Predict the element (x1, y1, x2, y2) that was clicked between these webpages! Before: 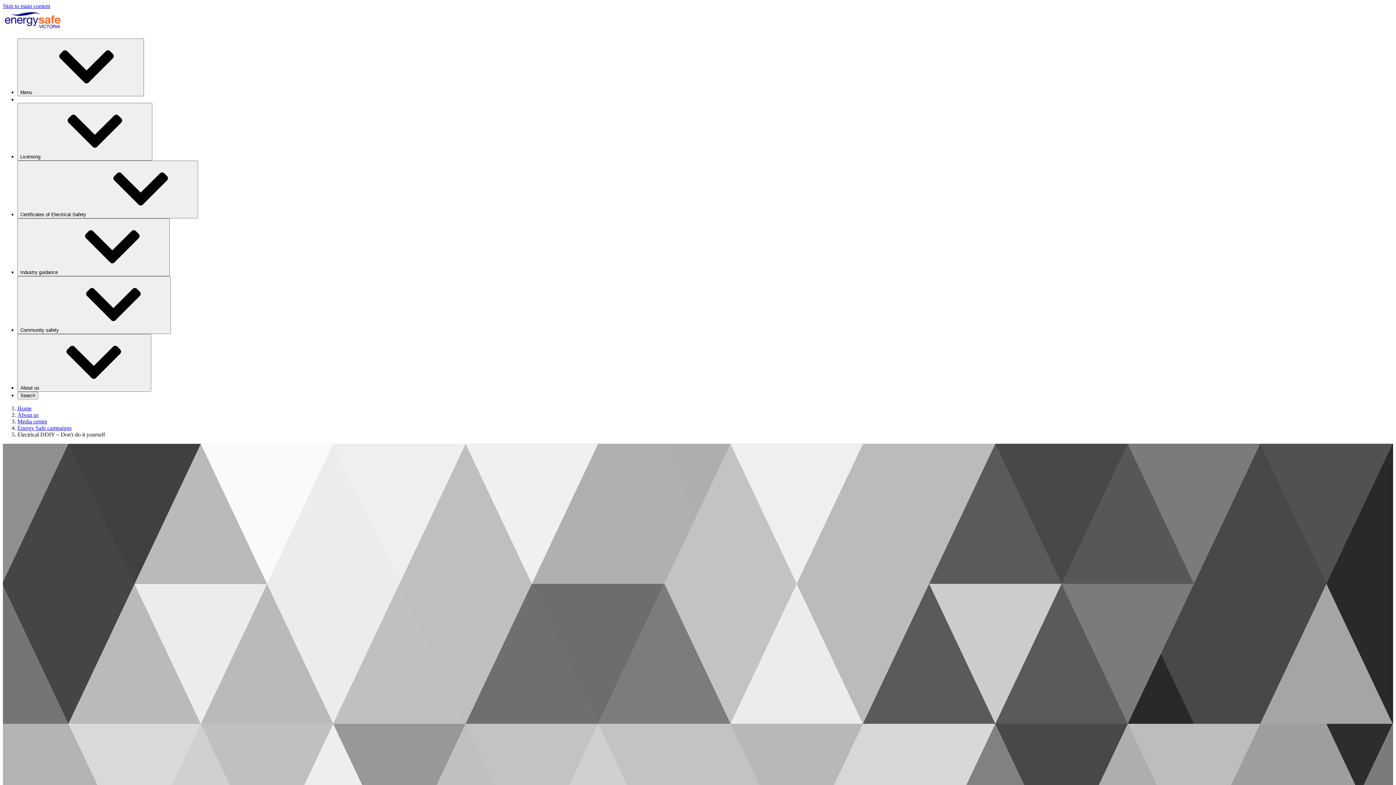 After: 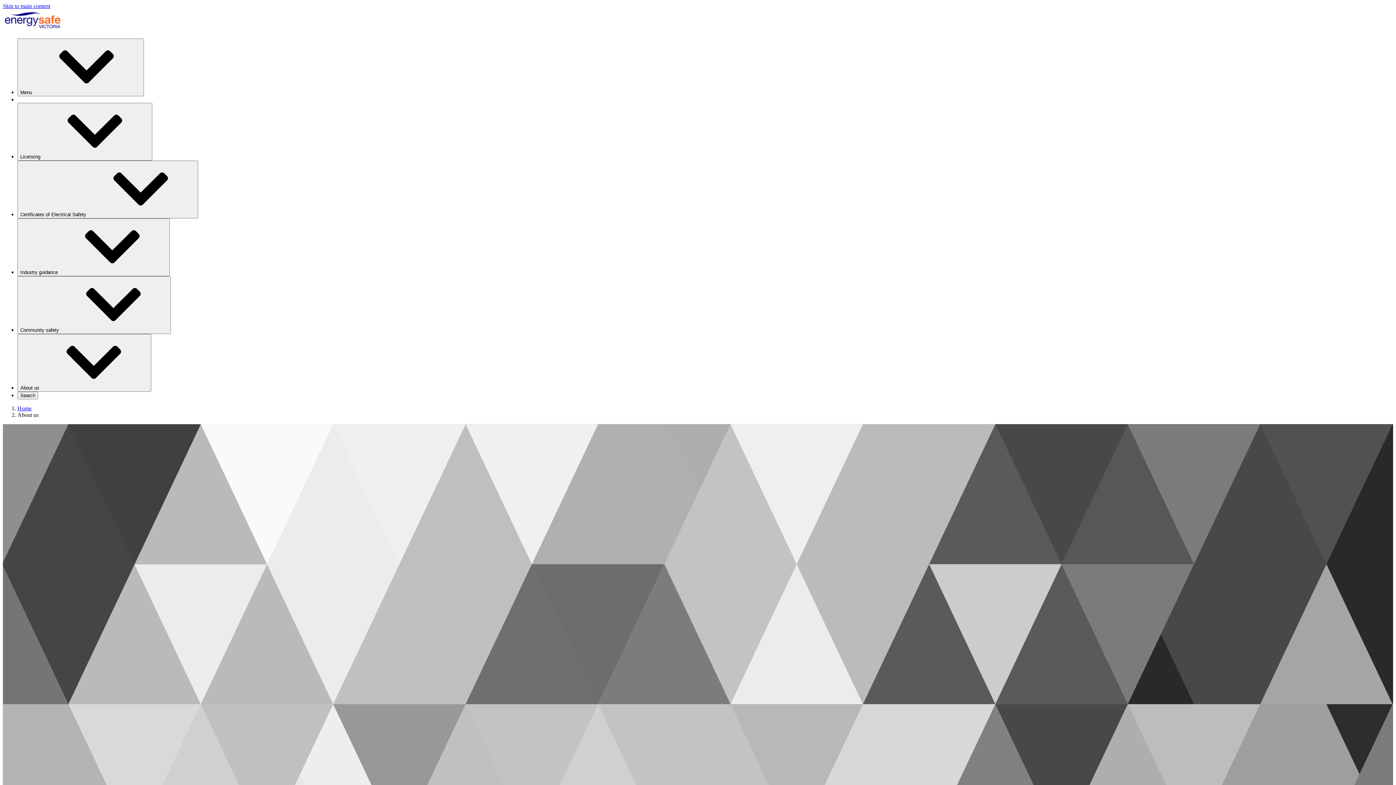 Action: label: About us bbox: (17, 412, 38, 418)